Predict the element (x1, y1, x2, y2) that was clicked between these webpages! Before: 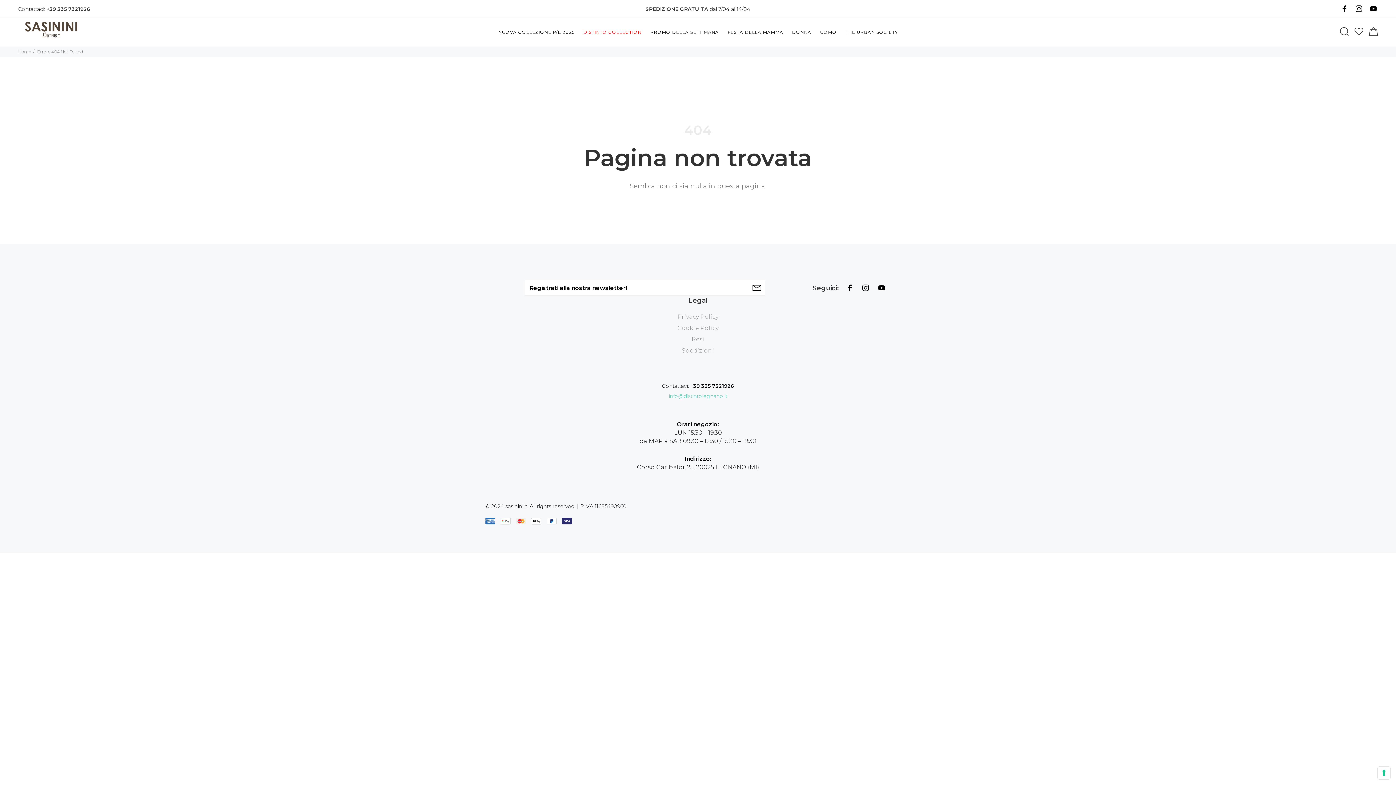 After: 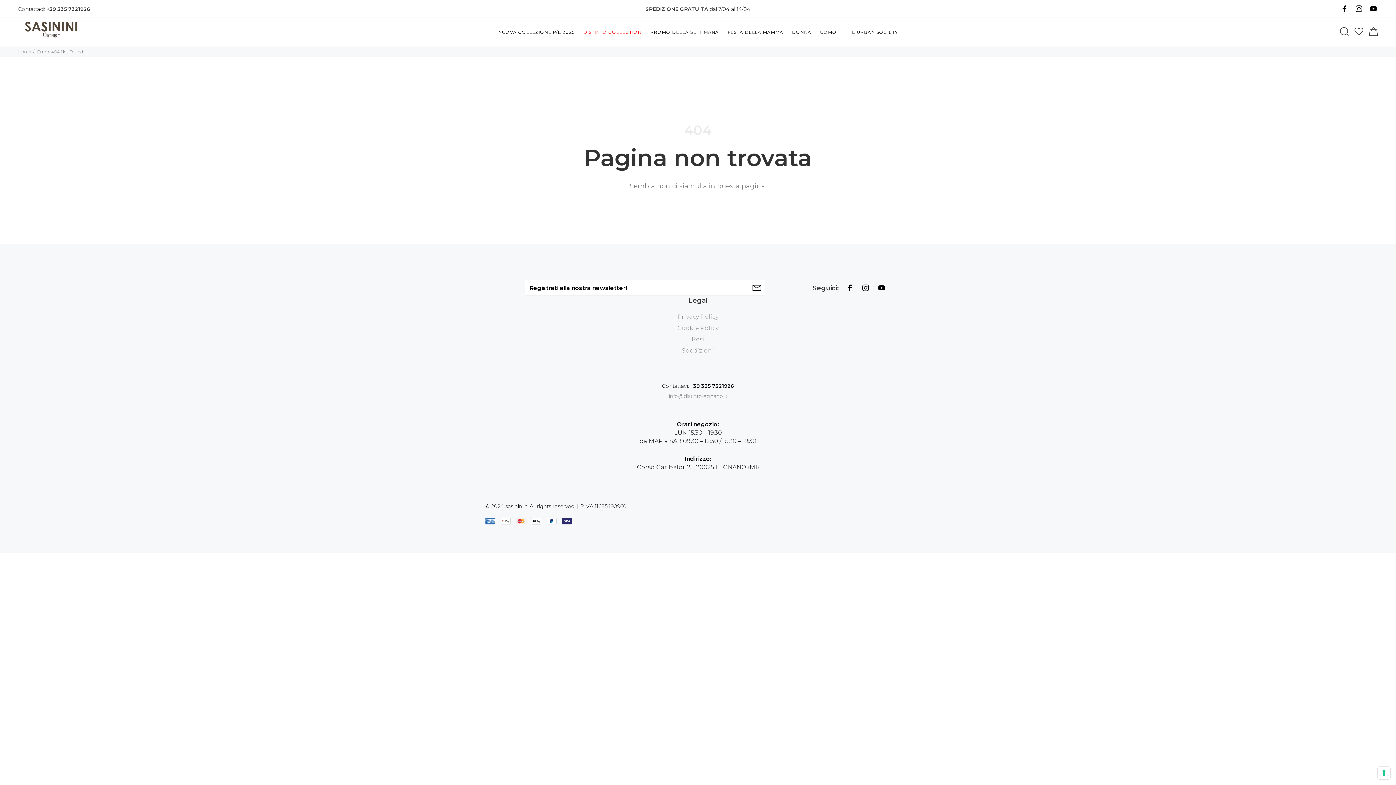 Action: bbox: (668, 393, 727, 399) label: info@distintolegnano.it